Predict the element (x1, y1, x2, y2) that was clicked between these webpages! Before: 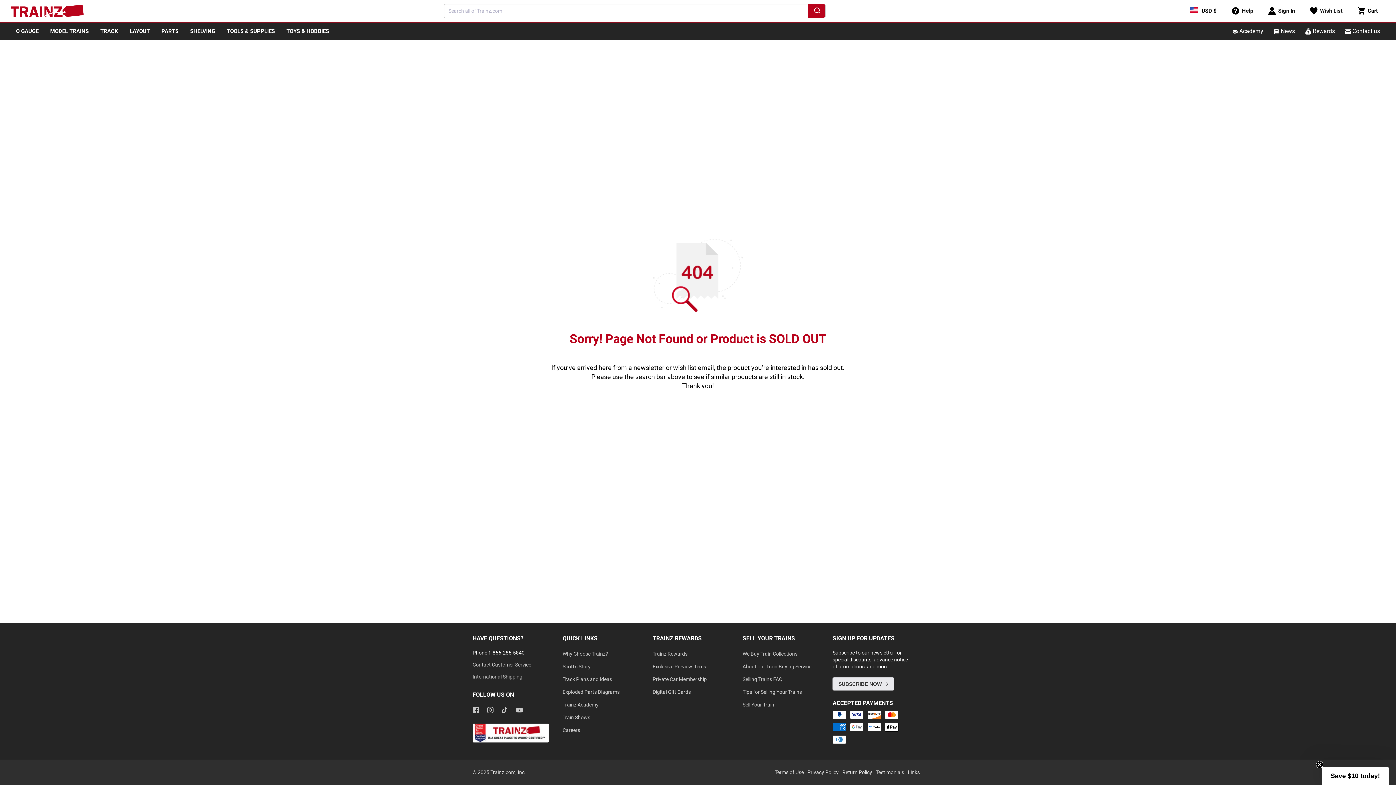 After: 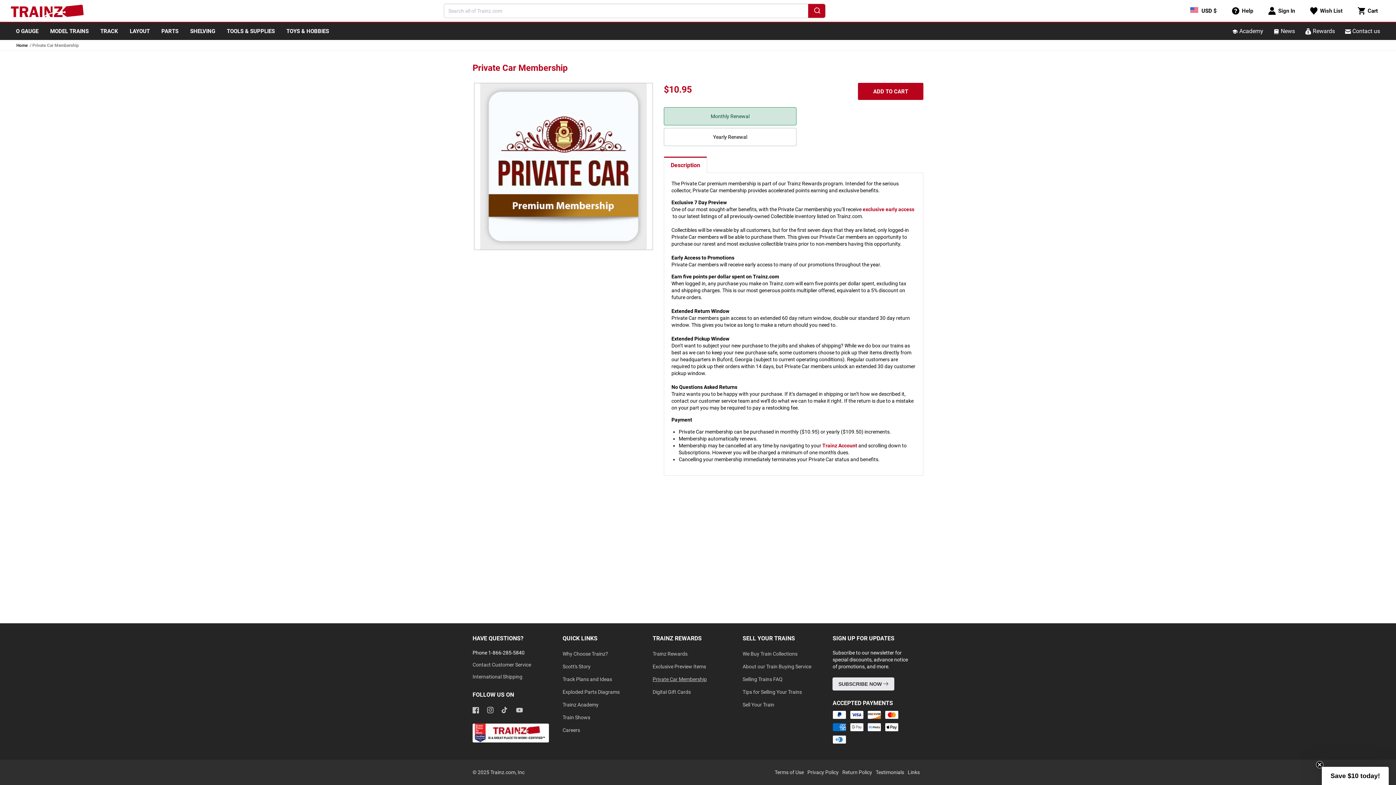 Action: label: Private Car Membership bbox: (652, 673, 706, 686)